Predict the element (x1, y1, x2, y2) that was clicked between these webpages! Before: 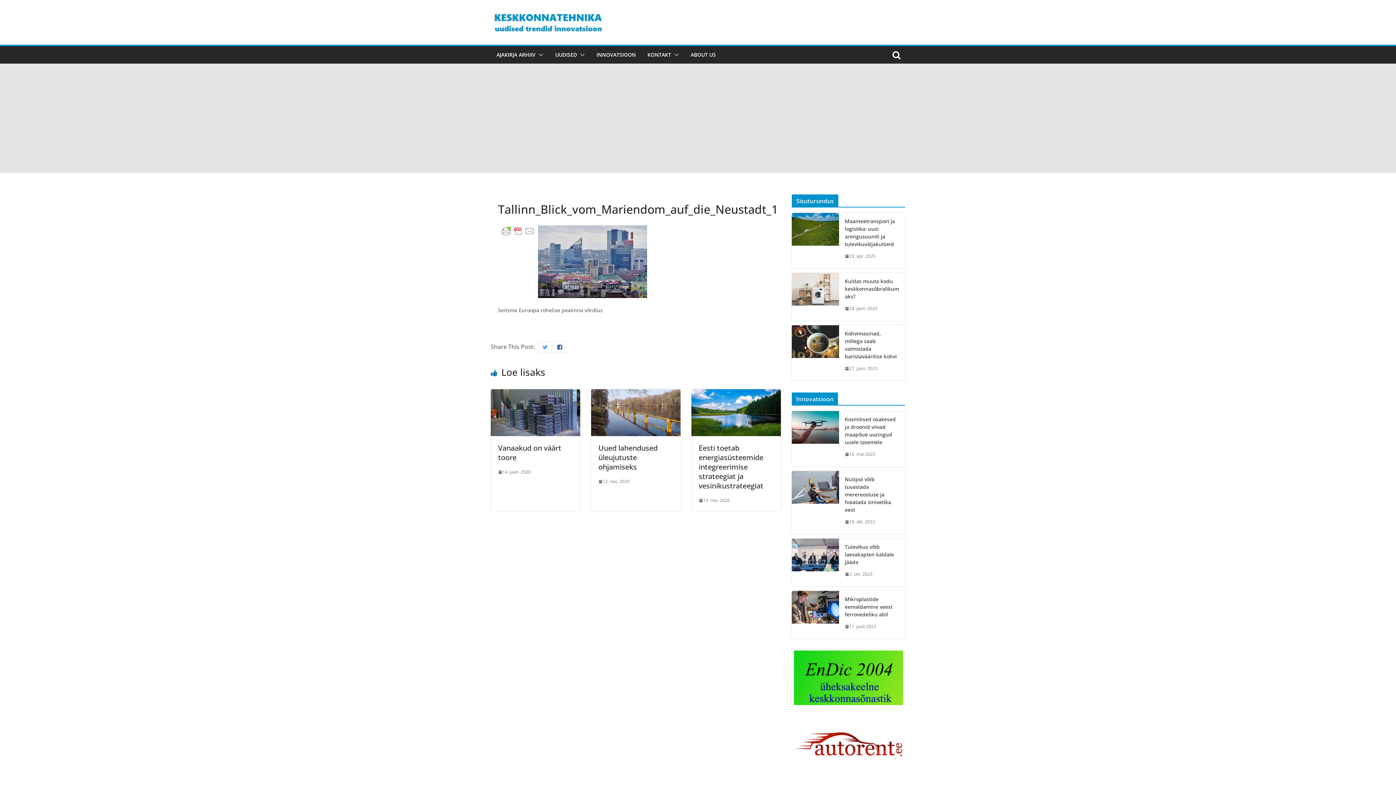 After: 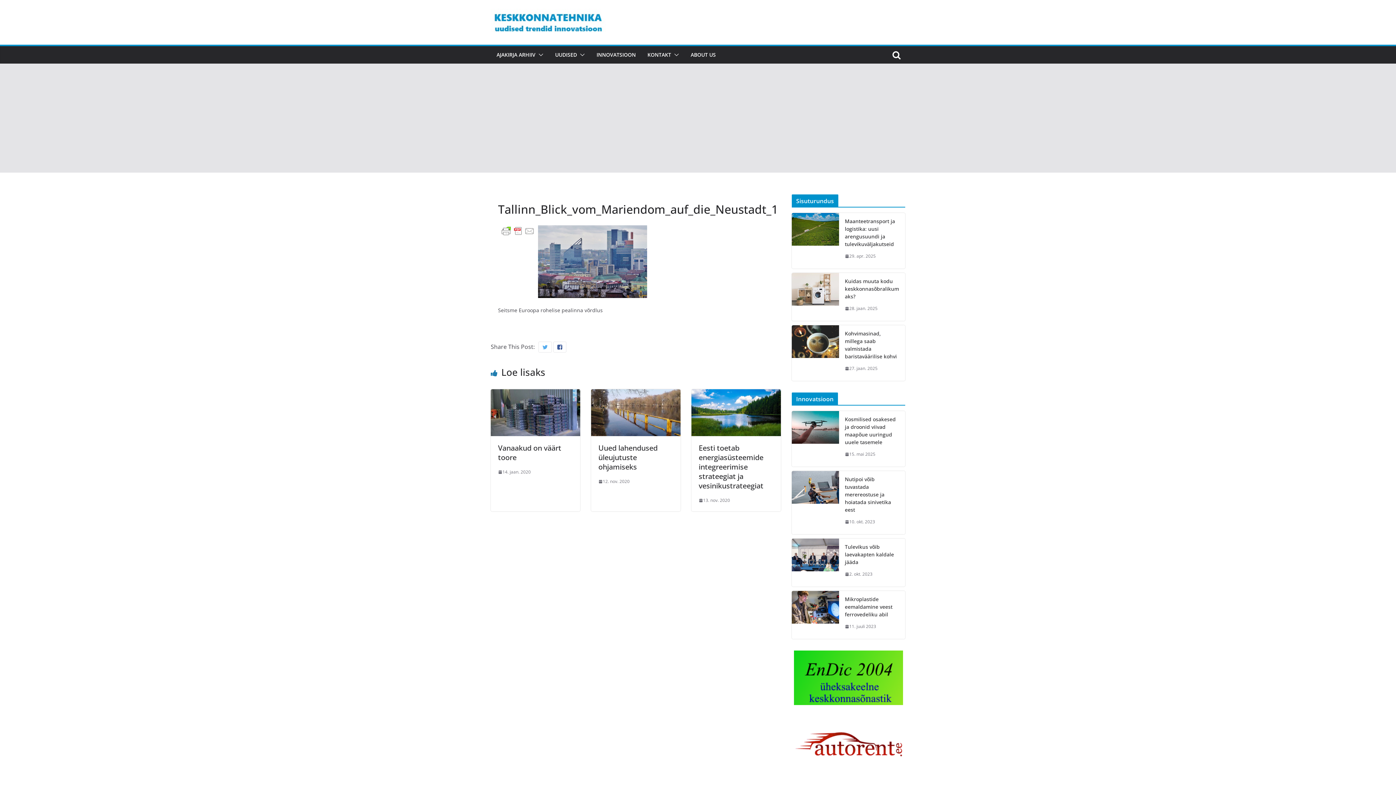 Action: bbox: (792, 650, 905, 705)